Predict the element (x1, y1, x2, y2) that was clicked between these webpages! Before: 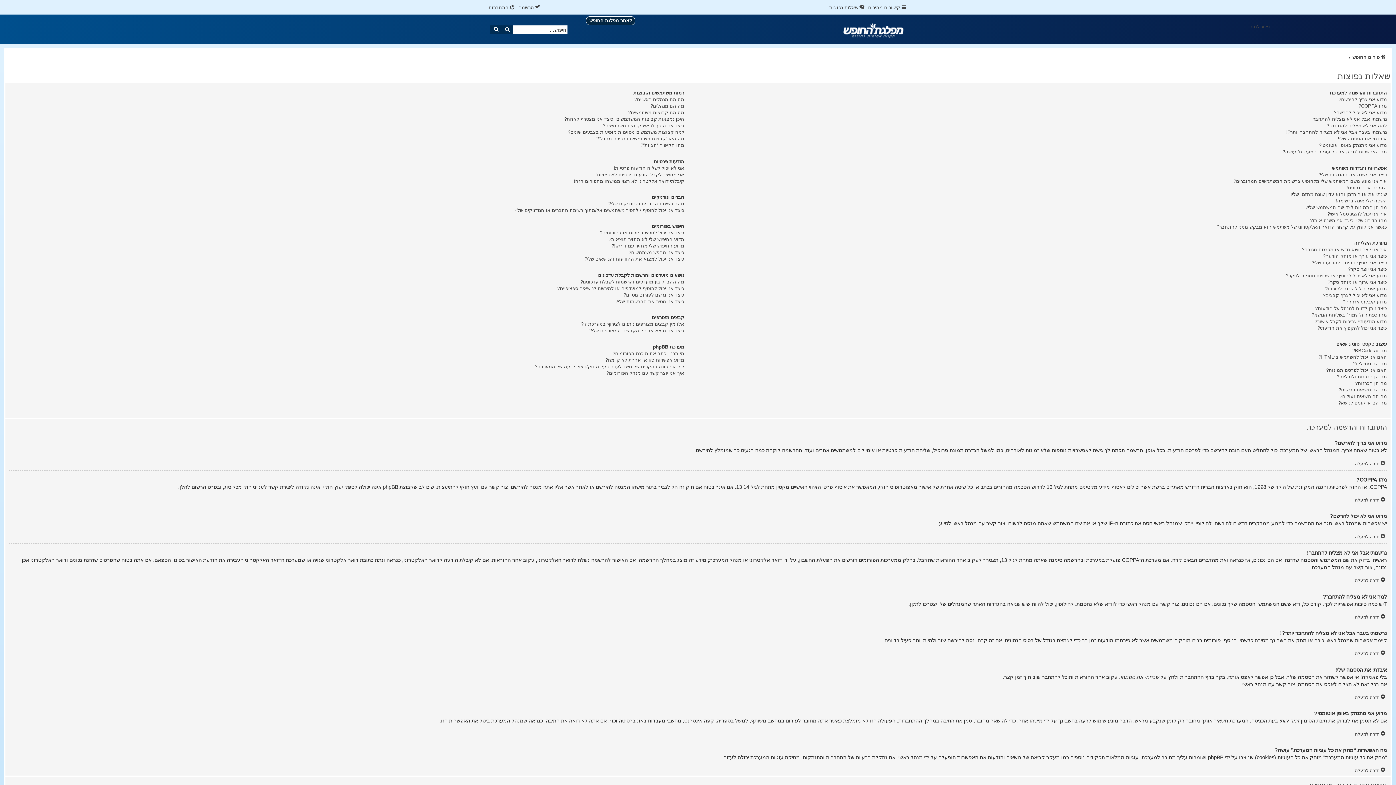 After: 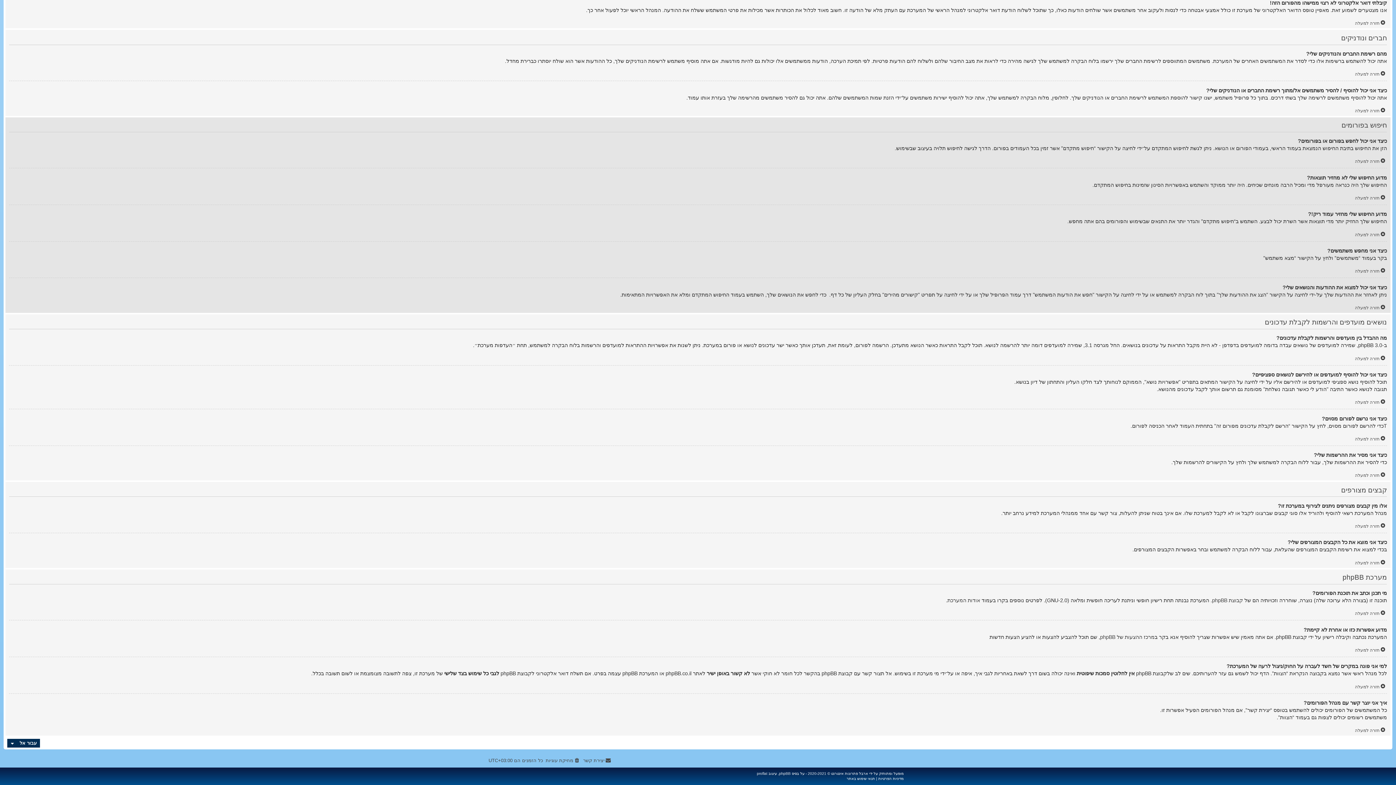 Action: label: כיצד אני יכול להוסיף / להסיר משתמשים אל/מתוך רשימת החברים או הנודניקים שלי? bbox: (513, 207, 684, 213)